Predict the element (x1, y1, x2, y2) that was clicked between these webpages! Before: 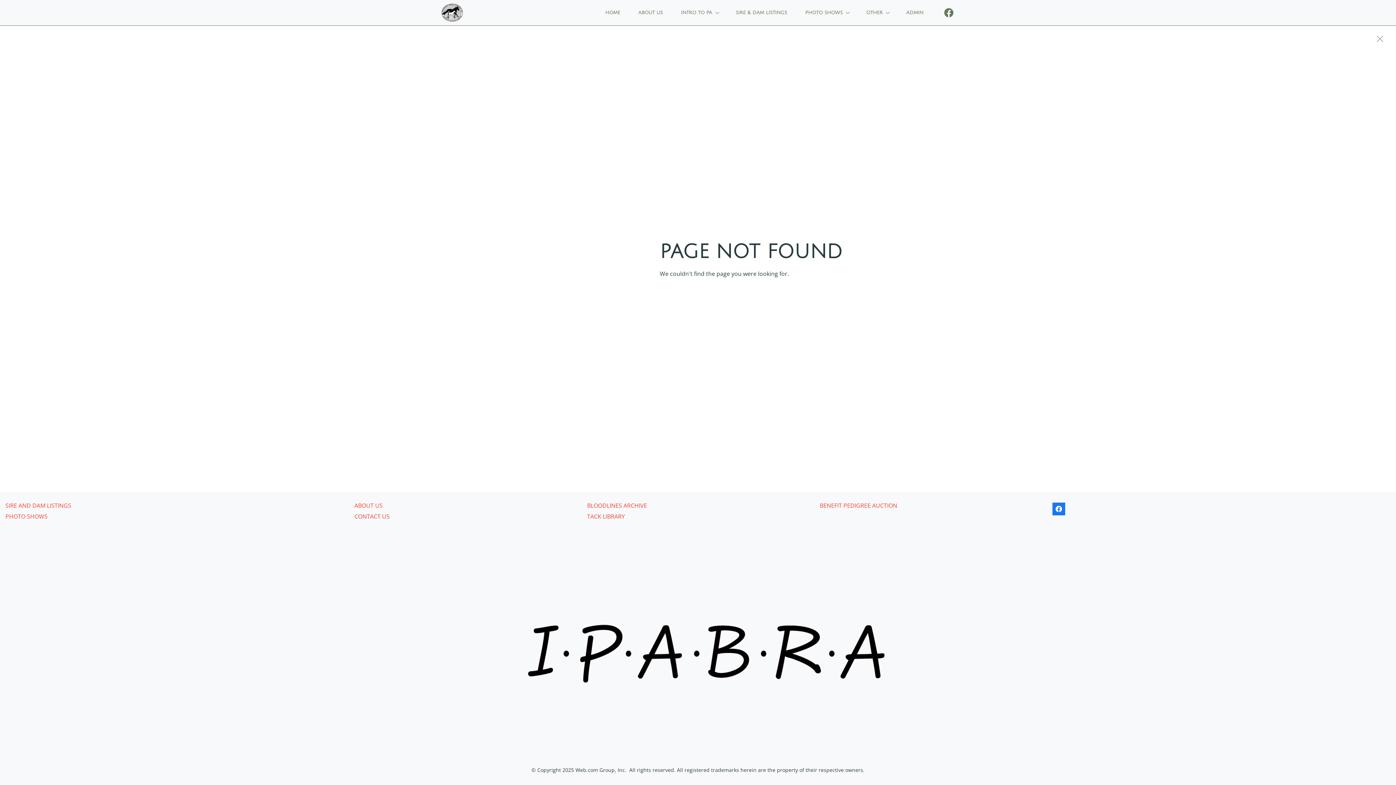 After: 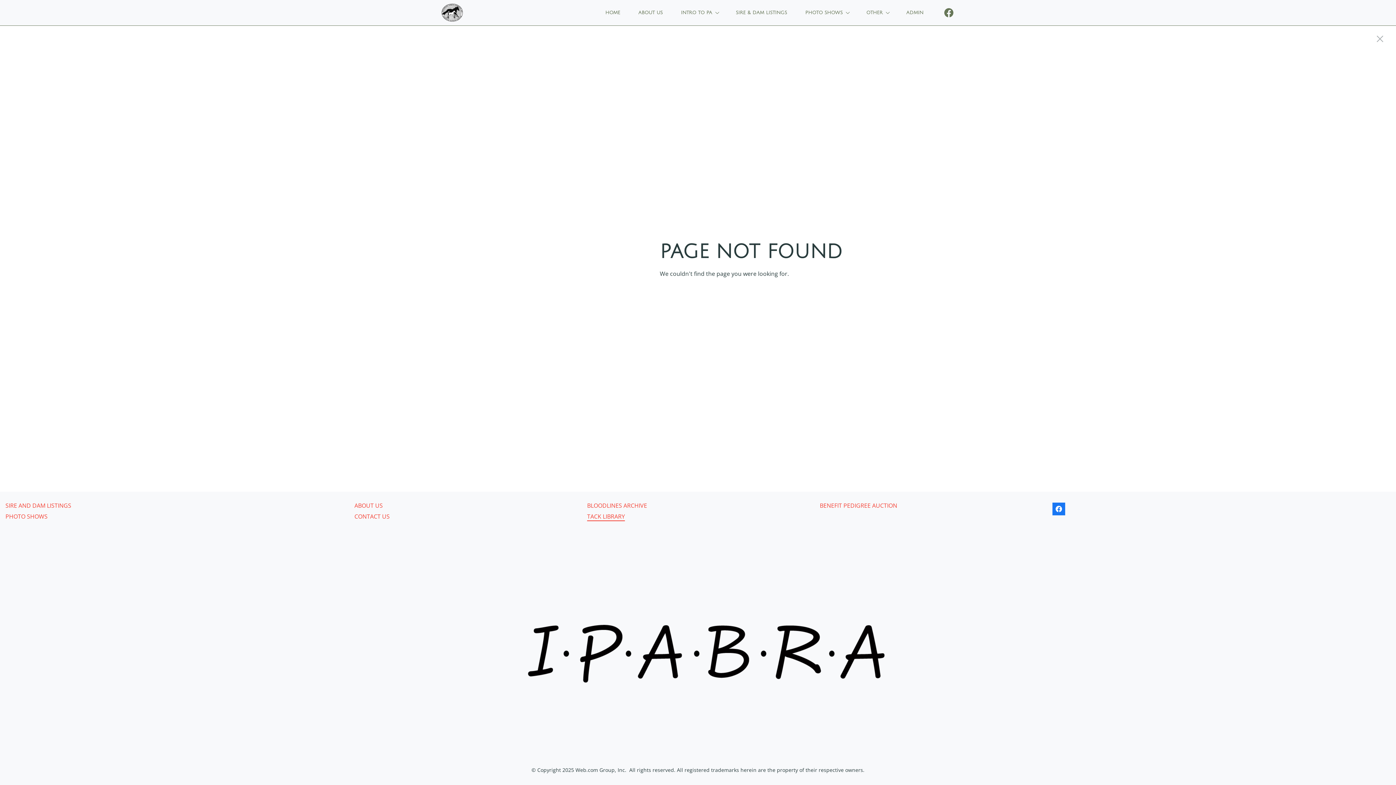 Action: label: TACK LIBRARY bbox: (587, 512, 625, 521)